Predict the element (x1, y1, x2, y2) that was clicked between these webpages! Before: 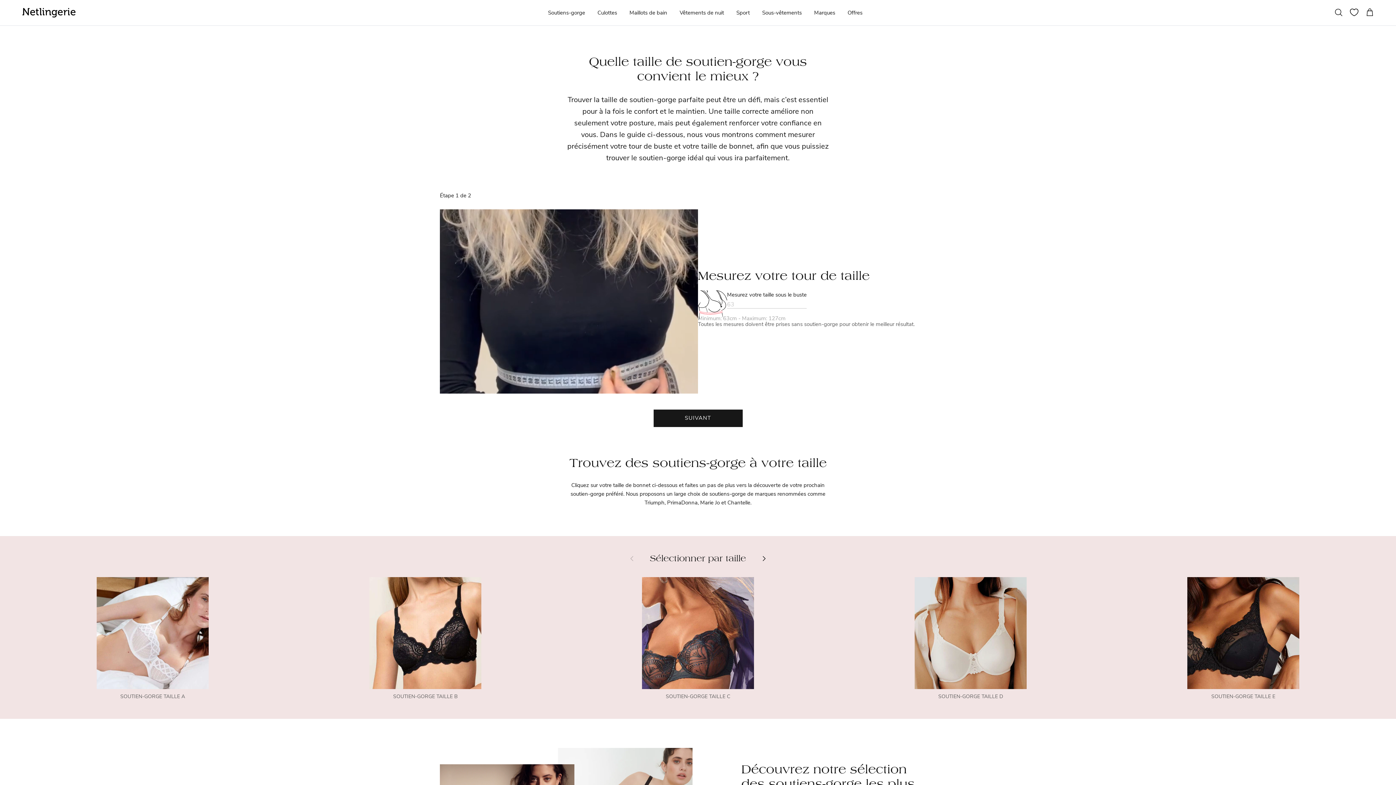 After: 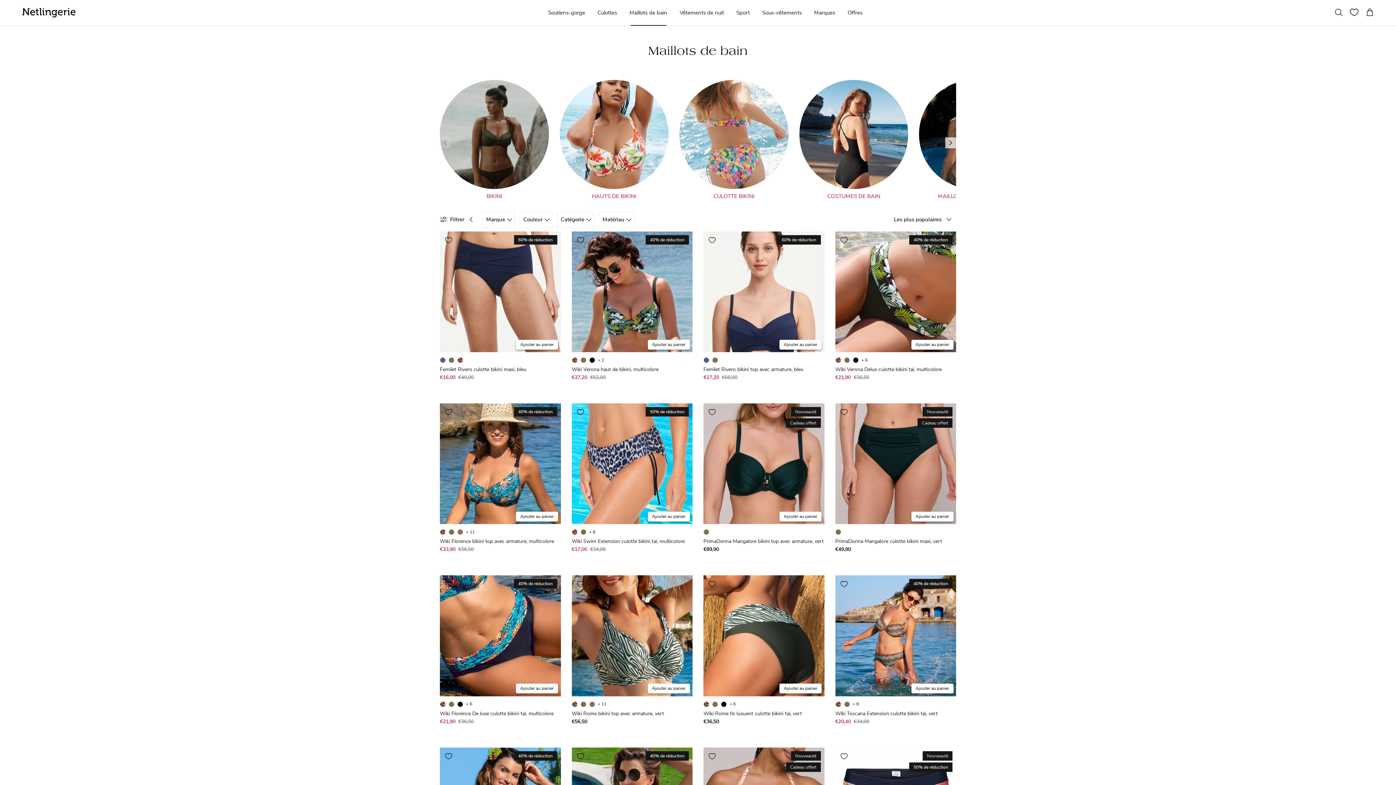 Action: bbox: (624, 0, 672, 24) label: Maillots de bain